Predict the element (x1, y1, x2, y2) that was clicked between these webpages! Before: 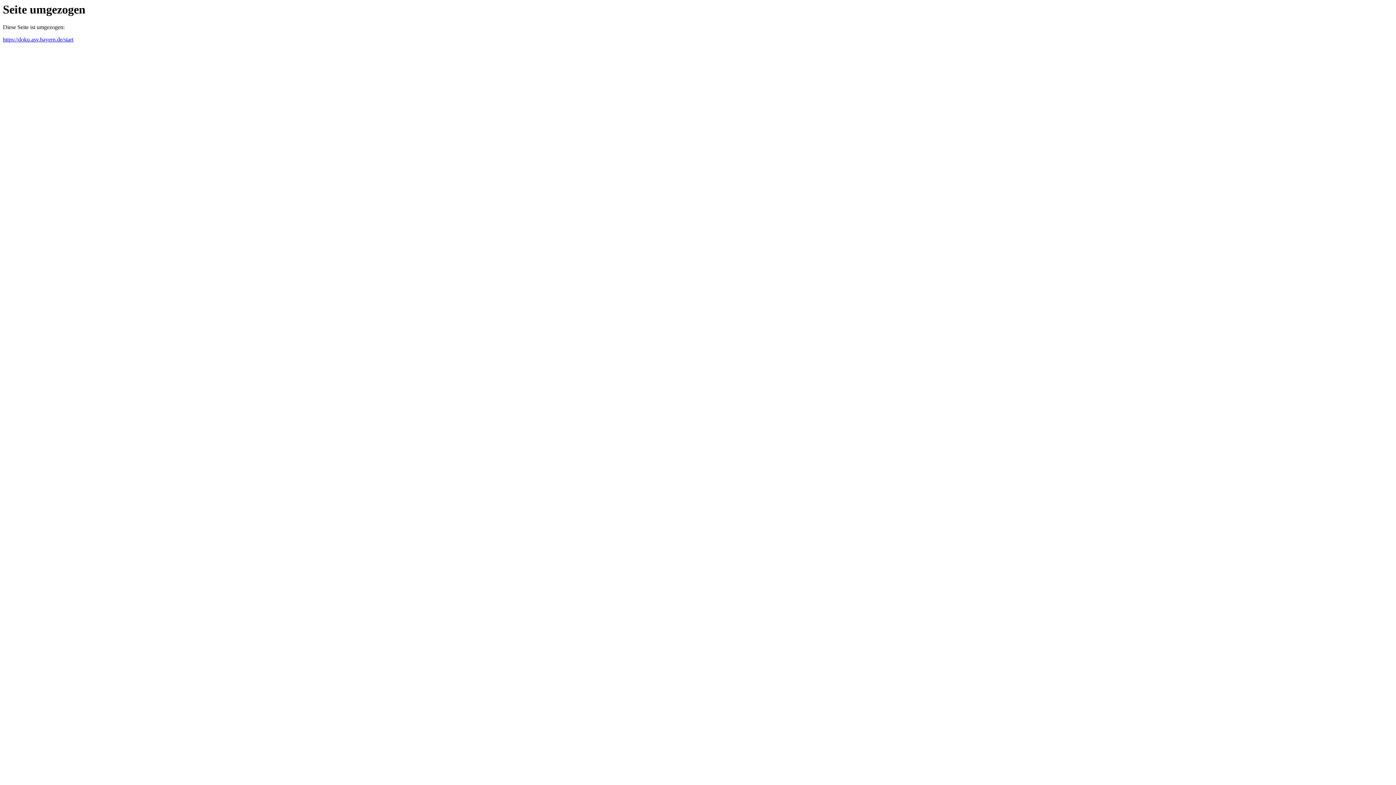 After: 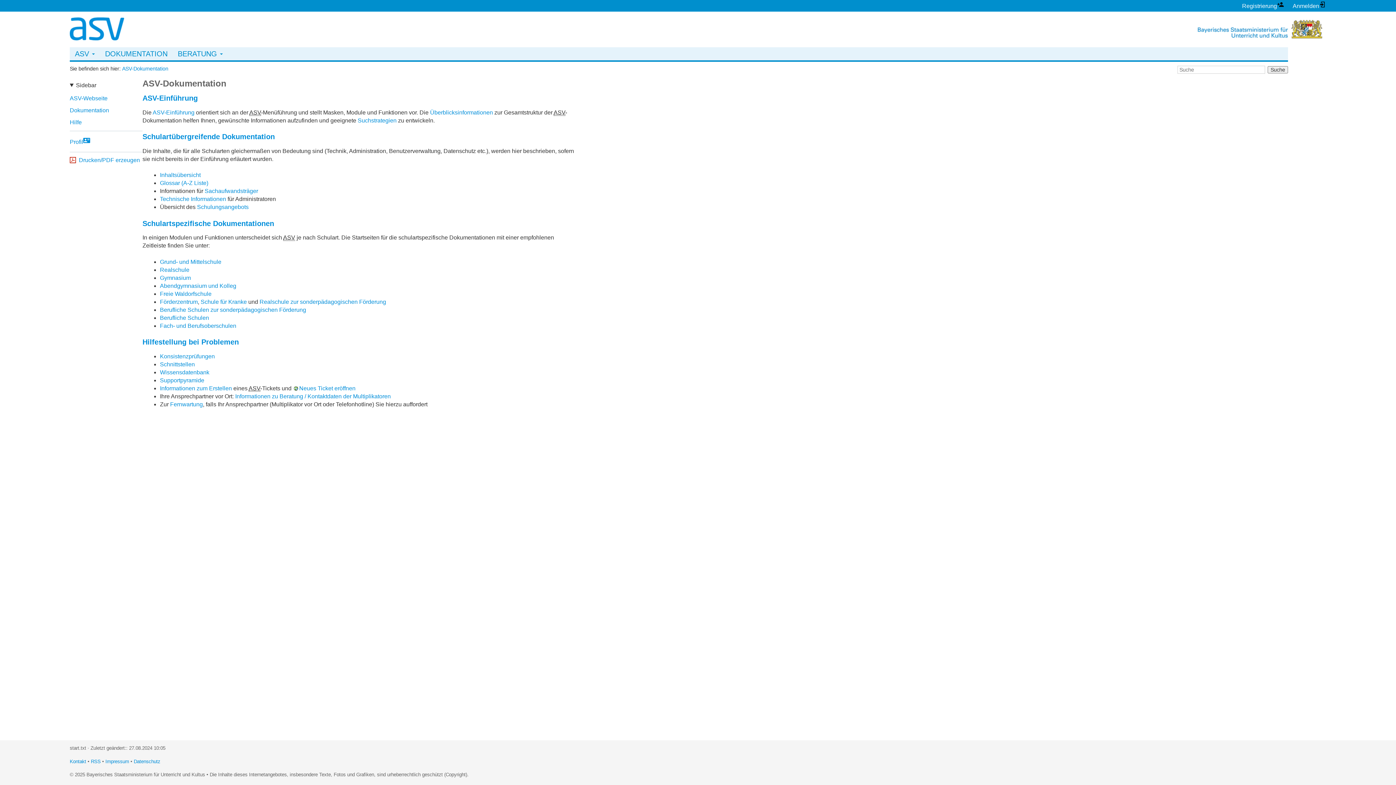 Action: label: https://doku.asv.bayern.de/start bbox: (2, 36, 73, 42)